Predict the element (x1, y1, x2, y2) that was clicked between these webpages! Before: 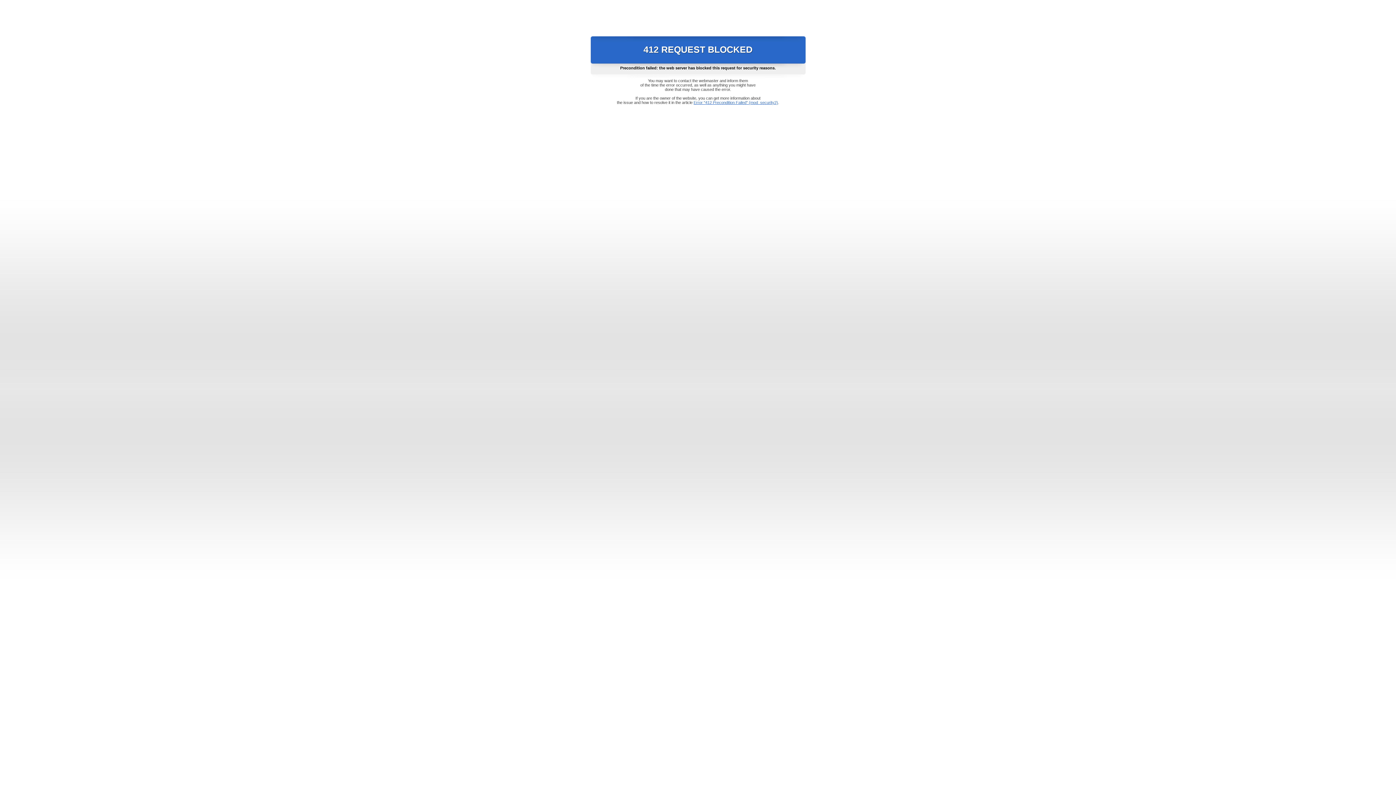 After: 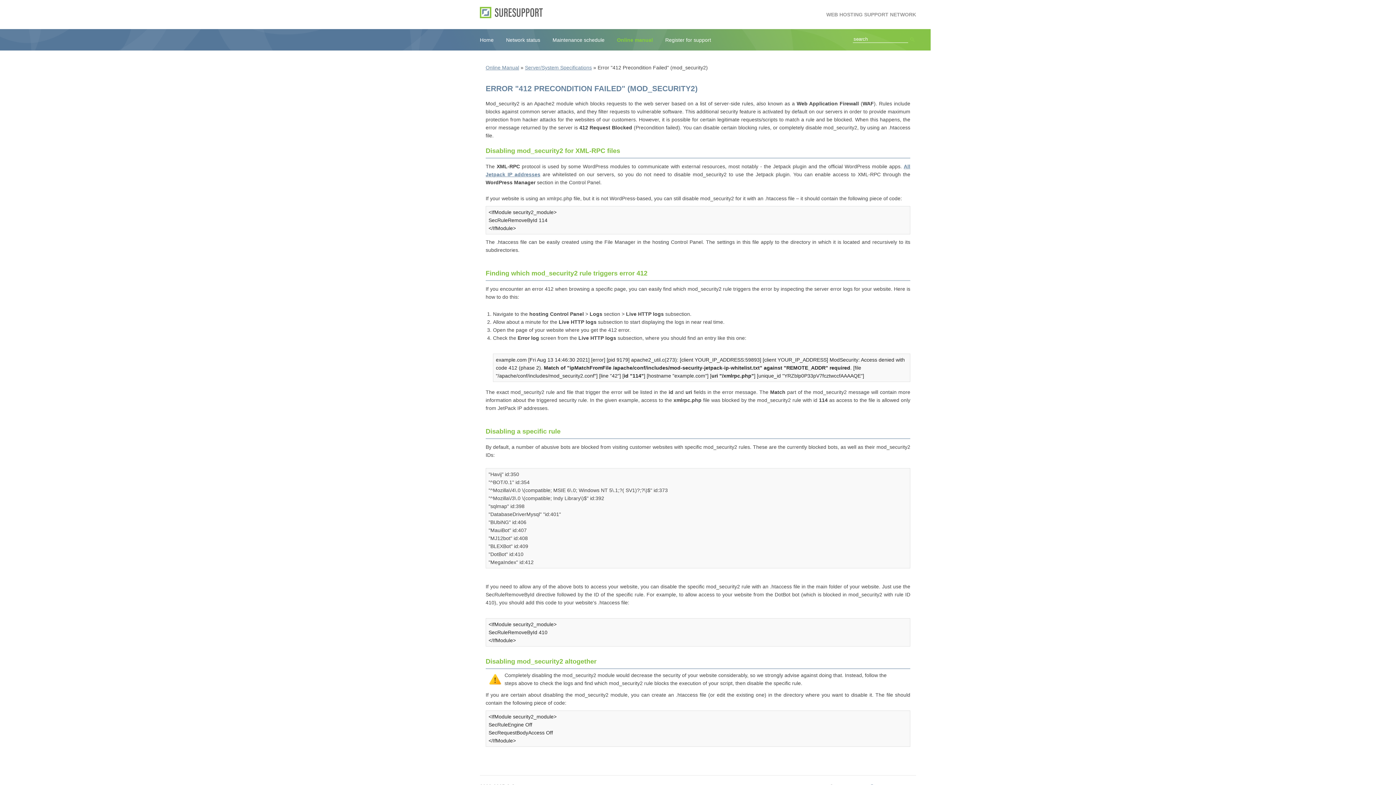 Action: bbox: (693, 100, 778, 104) label: Error "412 Precondition Failed" (mod_security2)